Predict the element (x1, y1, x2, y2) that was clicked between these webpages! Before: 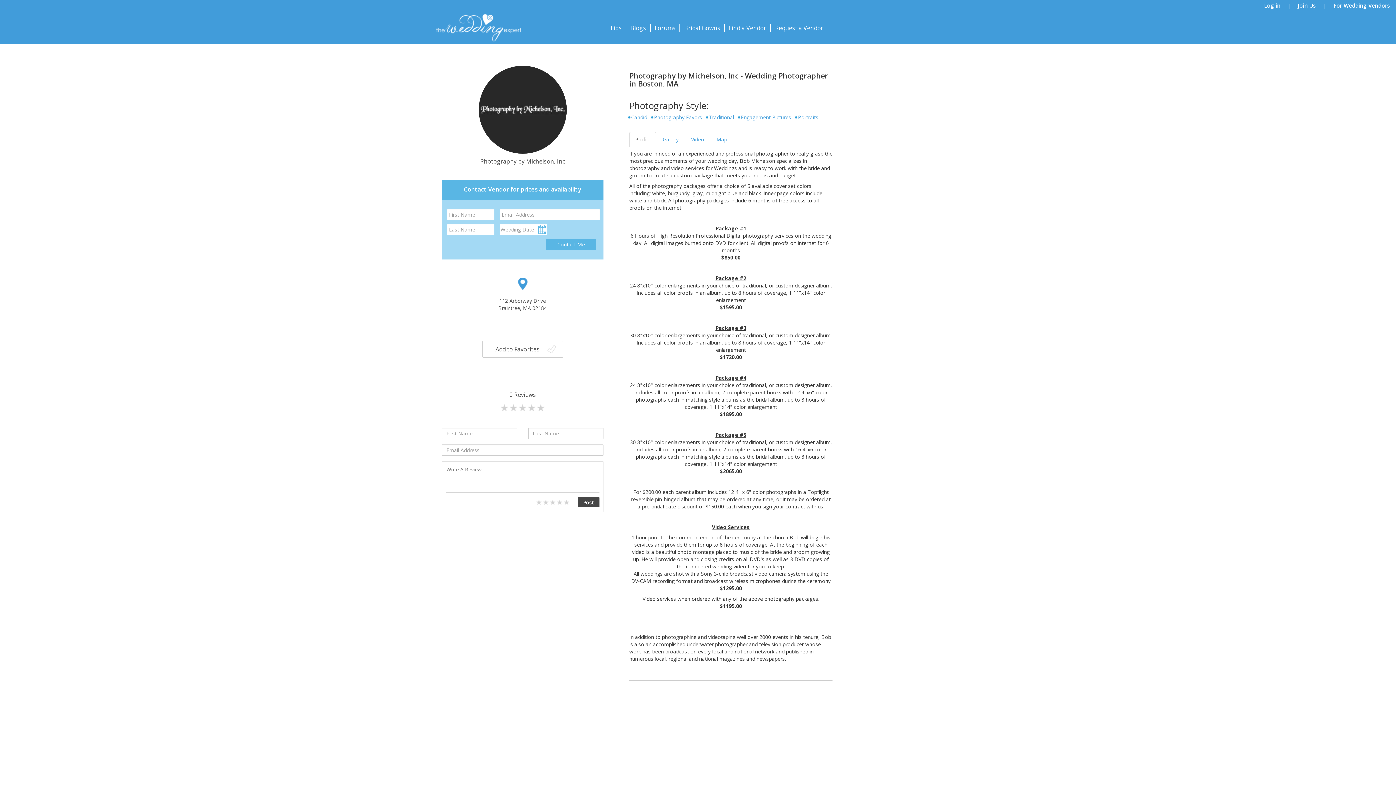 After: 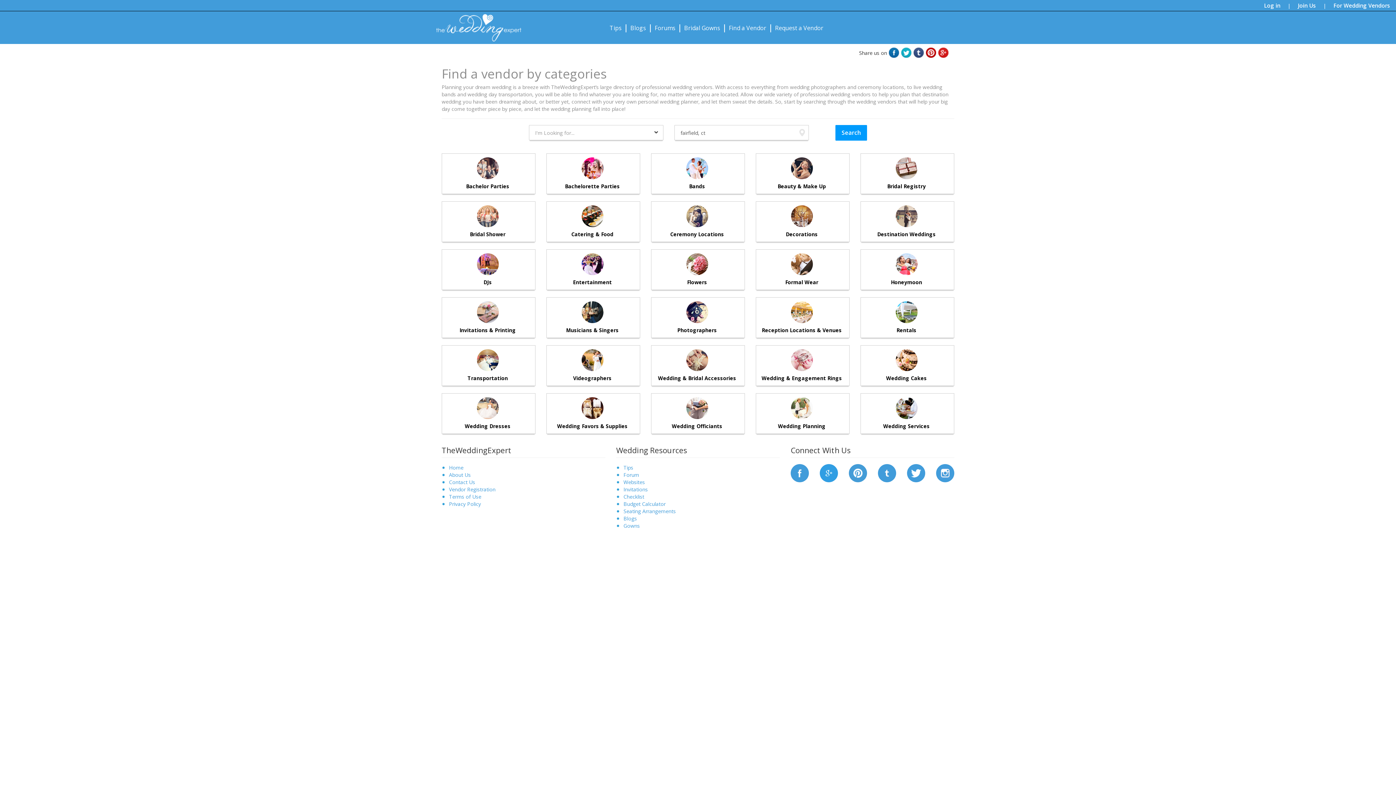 Action: bbox: (725, 19, 770, 36) label: Find a Vendor